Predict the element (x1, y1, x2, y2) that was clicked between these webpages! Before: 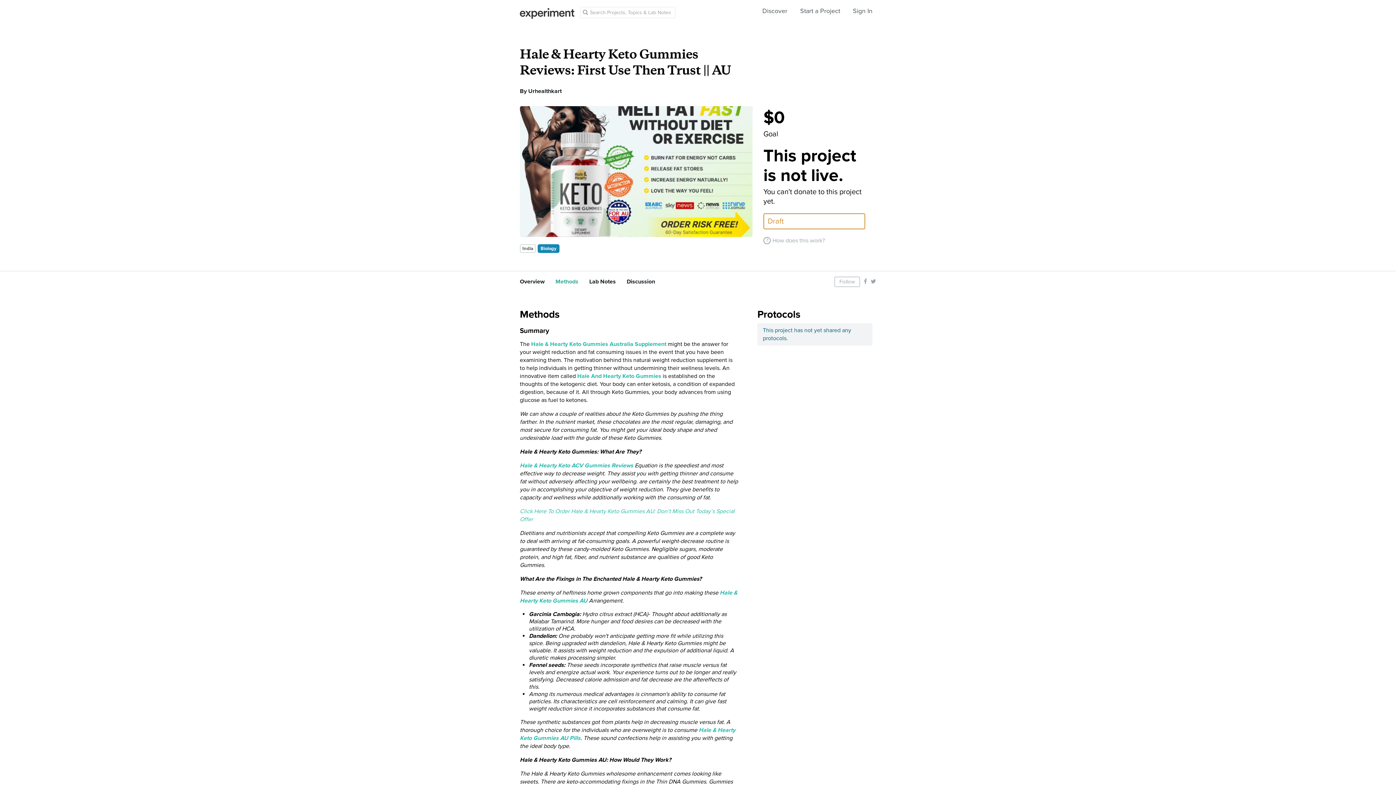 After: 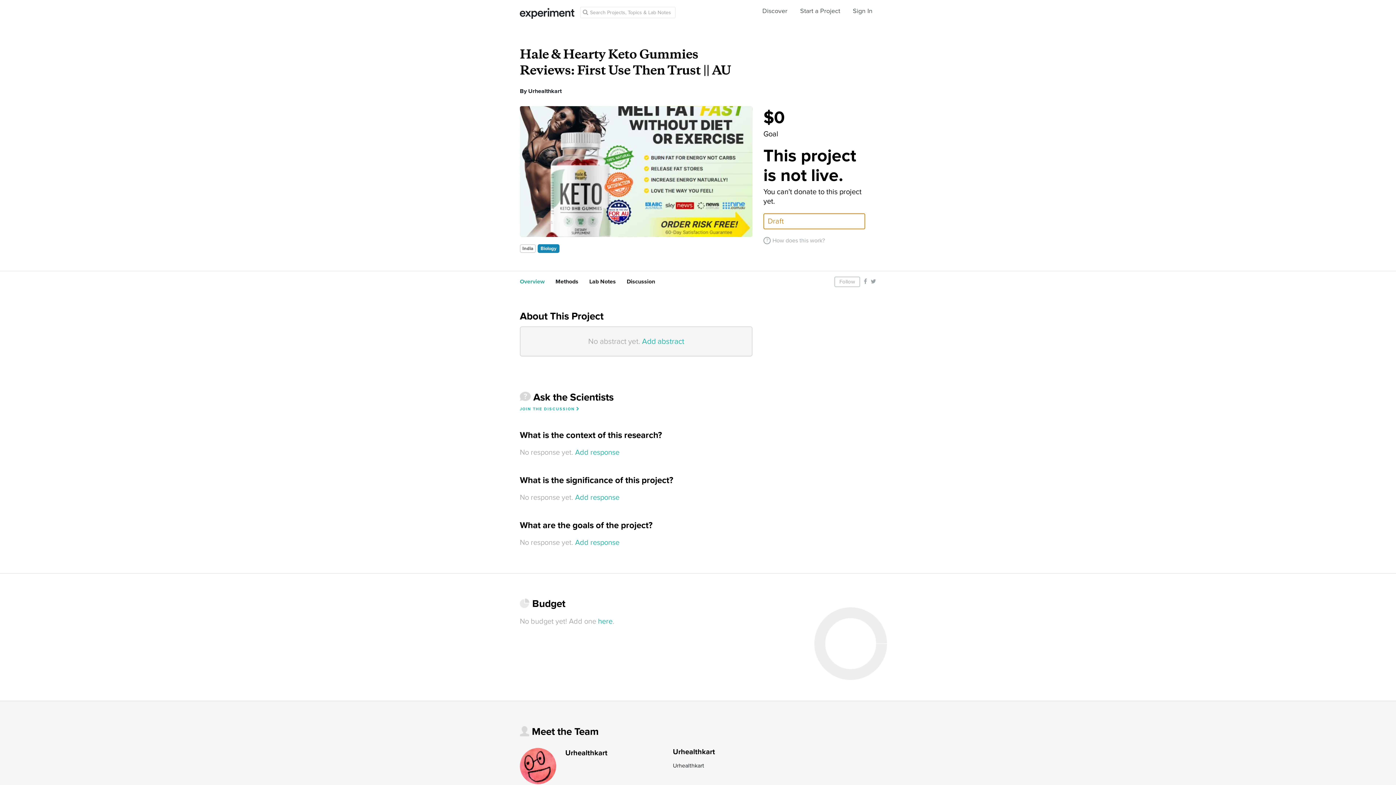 Action: bbox: (520, 278, 544, 285) label: Overview